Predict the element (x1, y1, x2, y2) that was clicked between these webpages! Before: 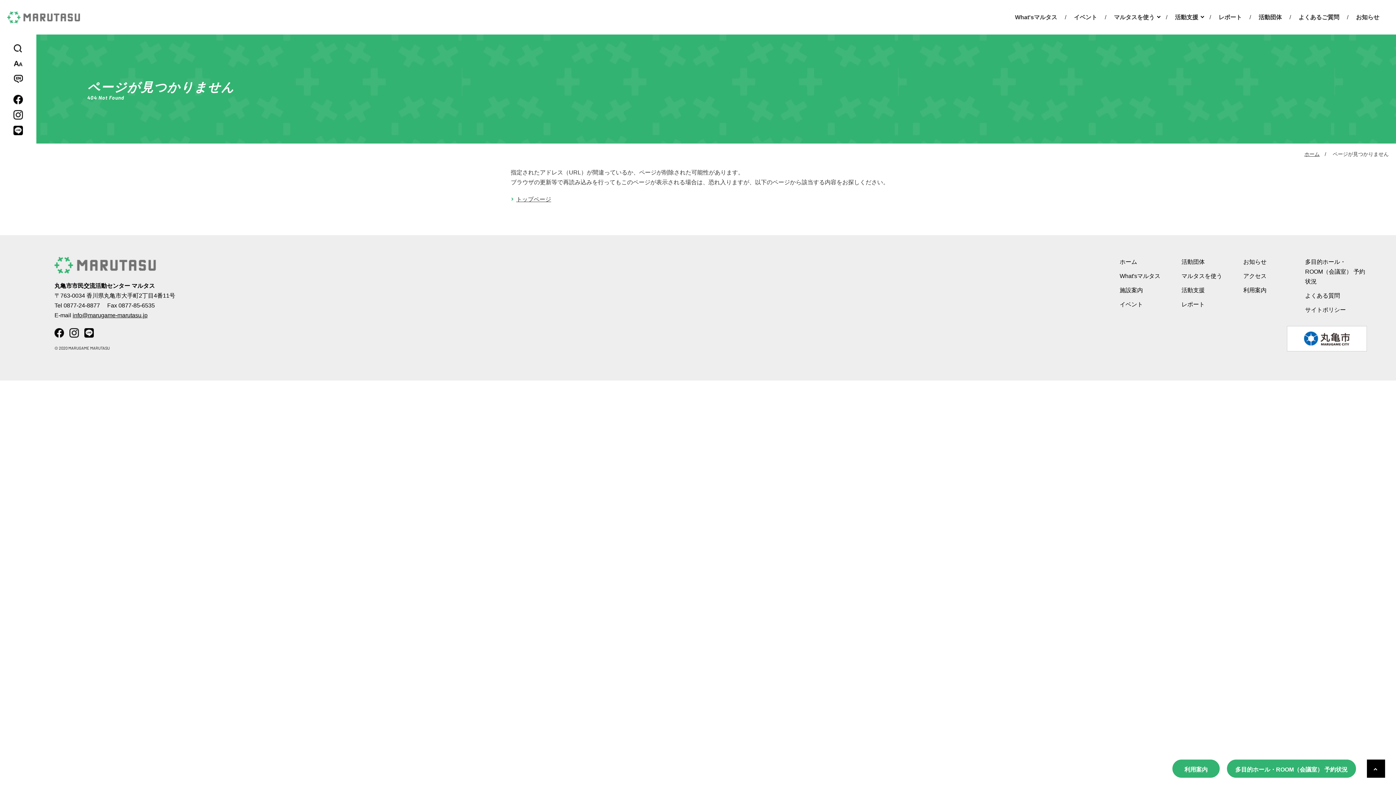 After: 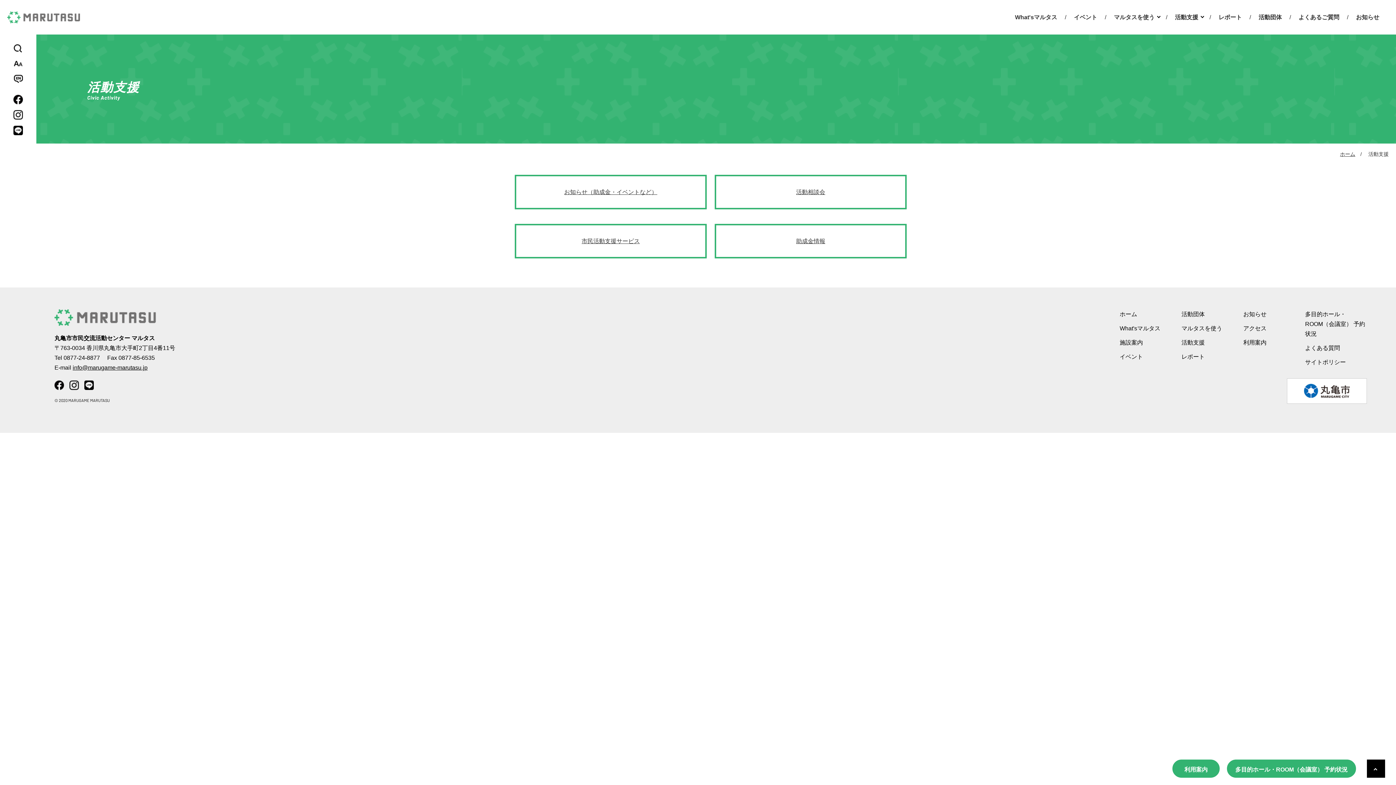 Action: bbox: (1168, 9, 1209, 24) label: 活動支援